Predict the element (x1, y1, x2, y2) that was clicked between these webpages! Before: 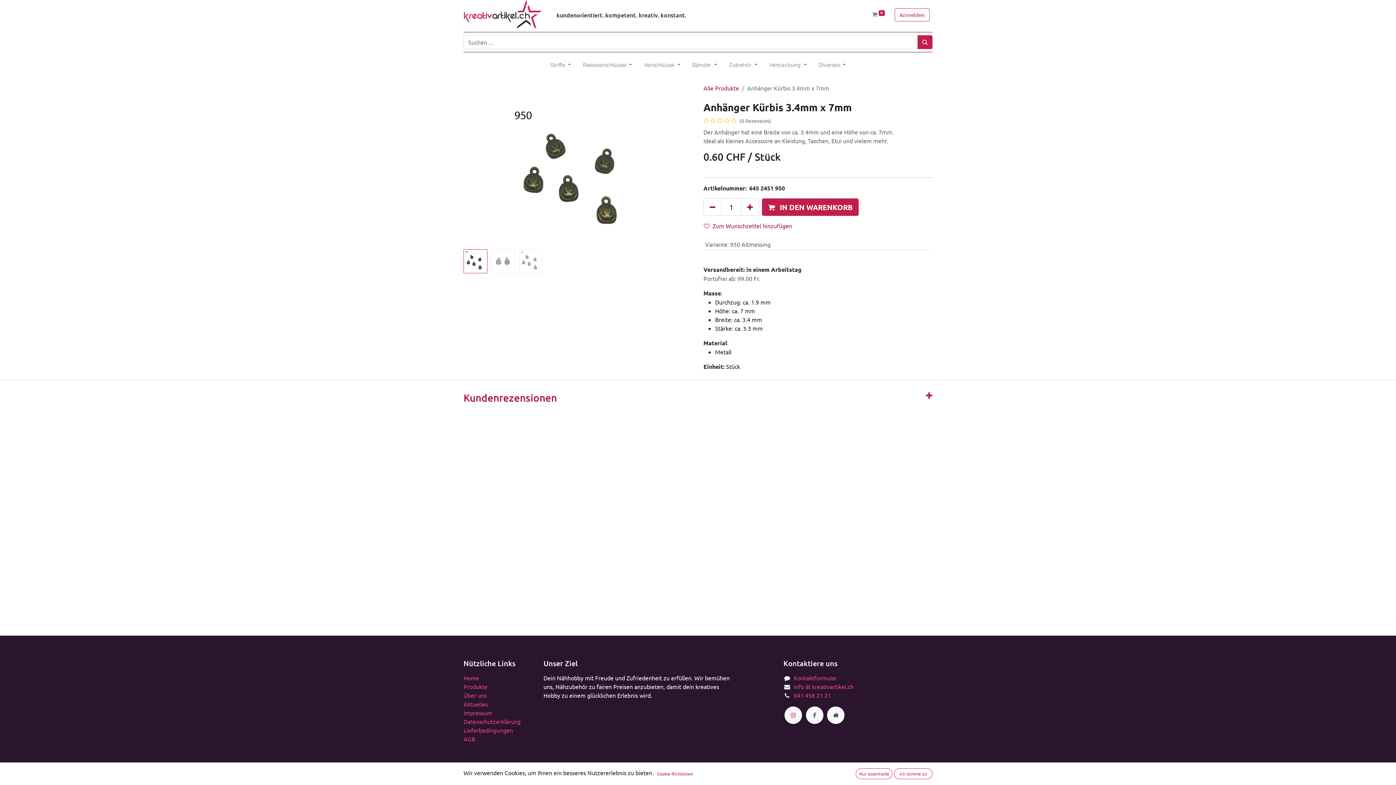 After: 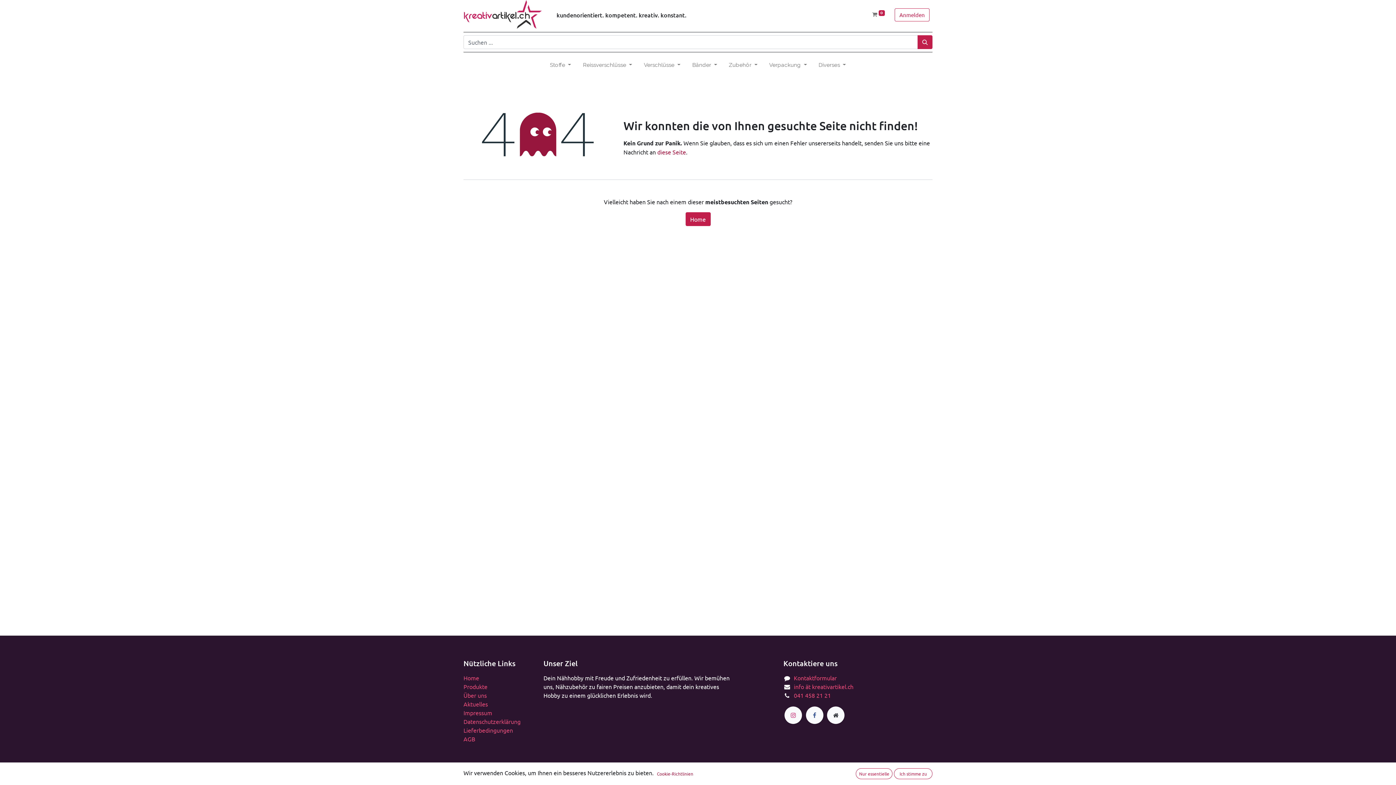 Action: label: Aktuelles bbox: (463, 700, 488, 708)